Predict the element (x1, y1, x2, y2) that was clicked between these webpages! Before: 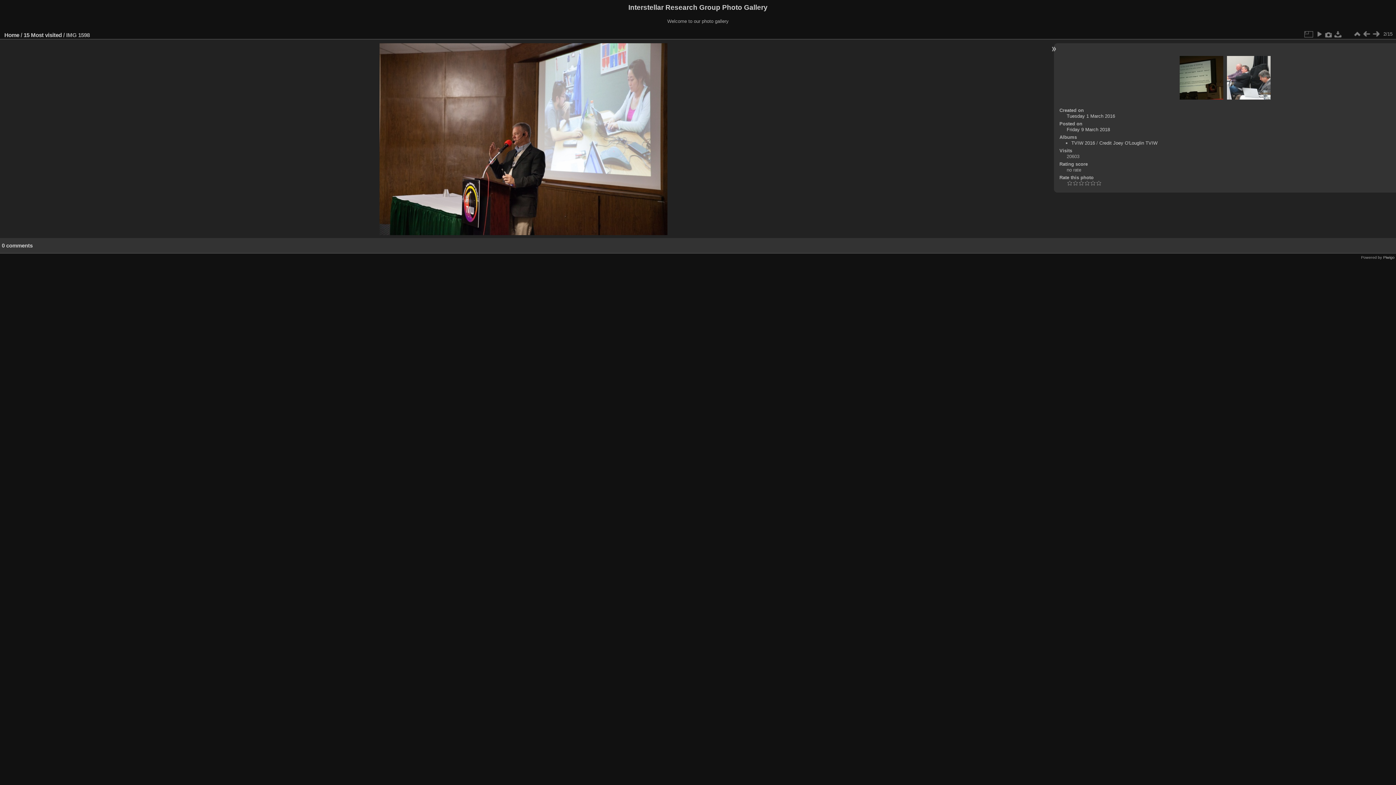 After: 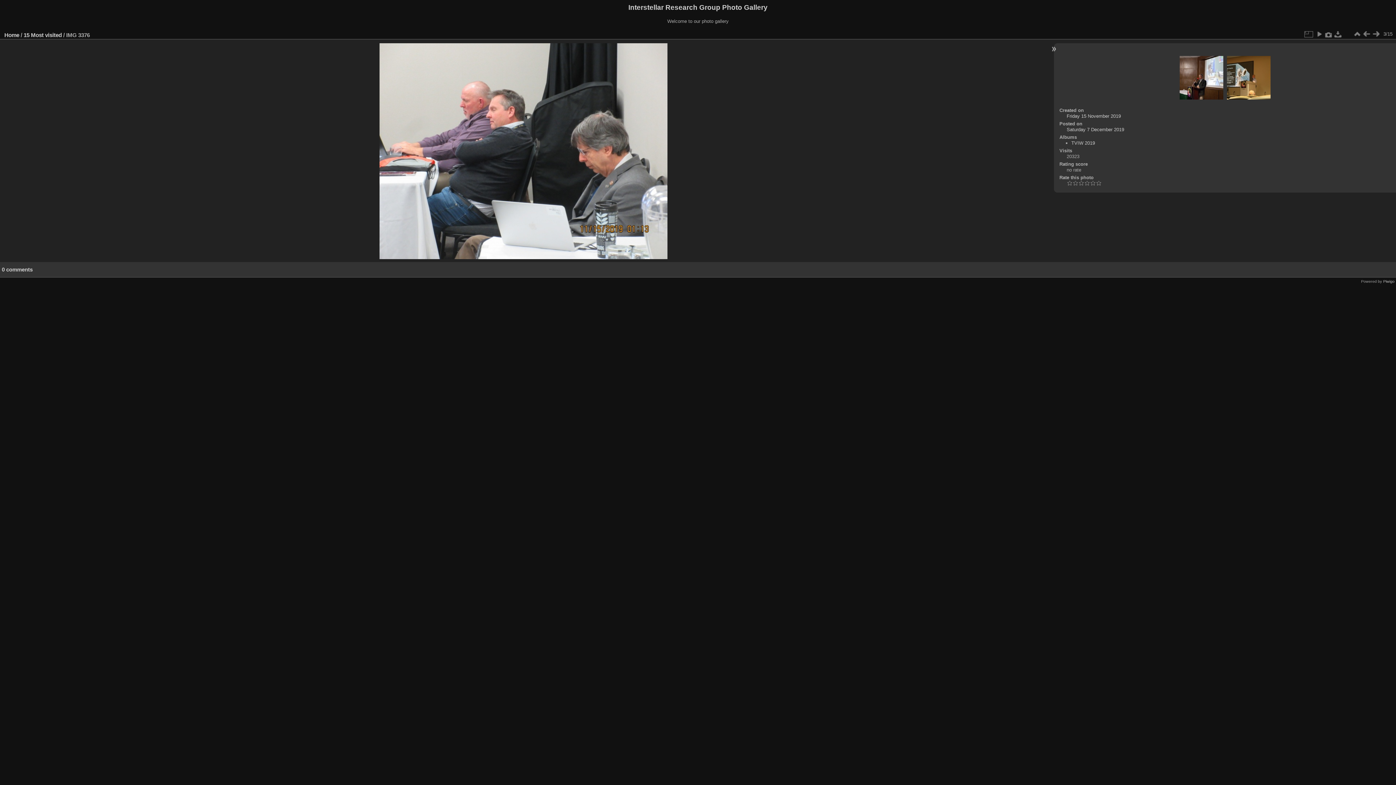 Action: bbox: (1371, 29, 1381, 38)